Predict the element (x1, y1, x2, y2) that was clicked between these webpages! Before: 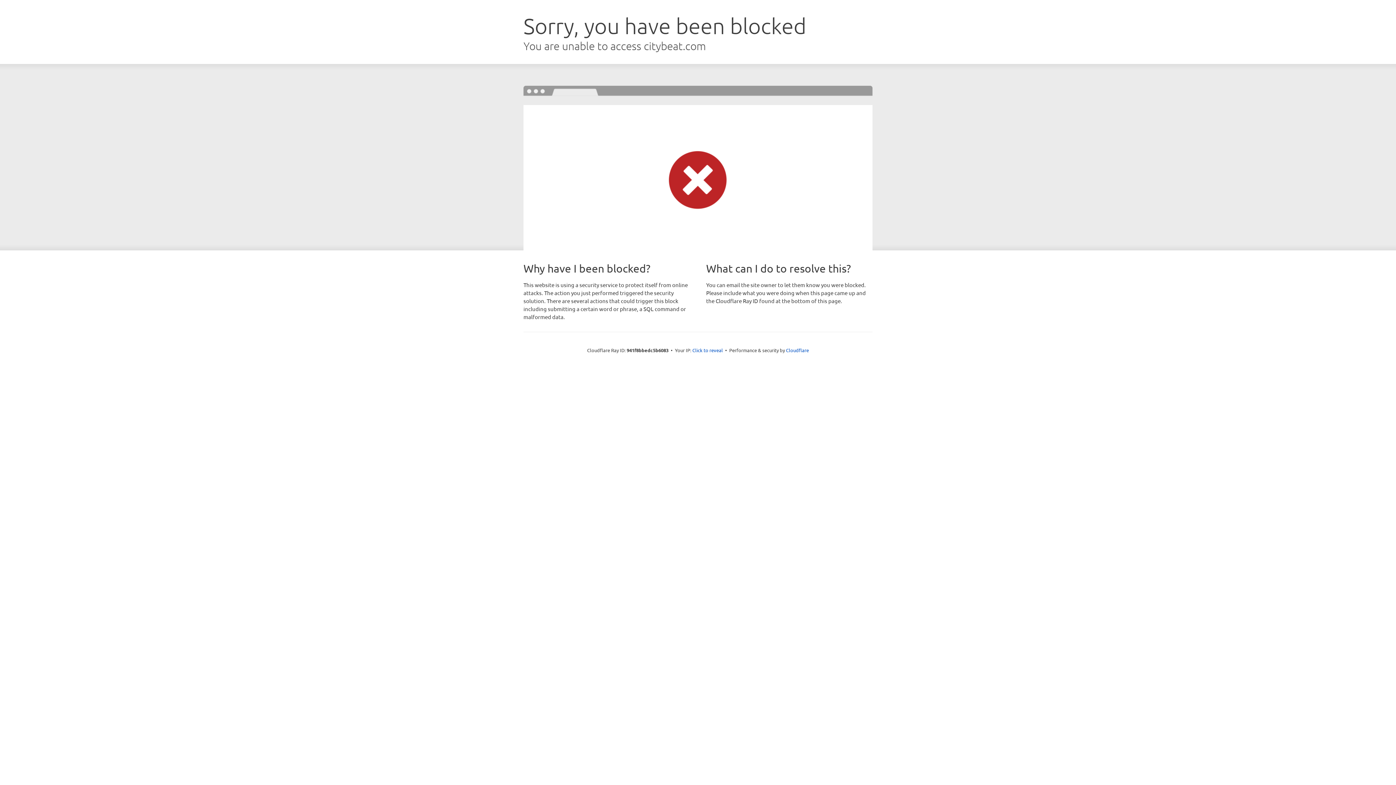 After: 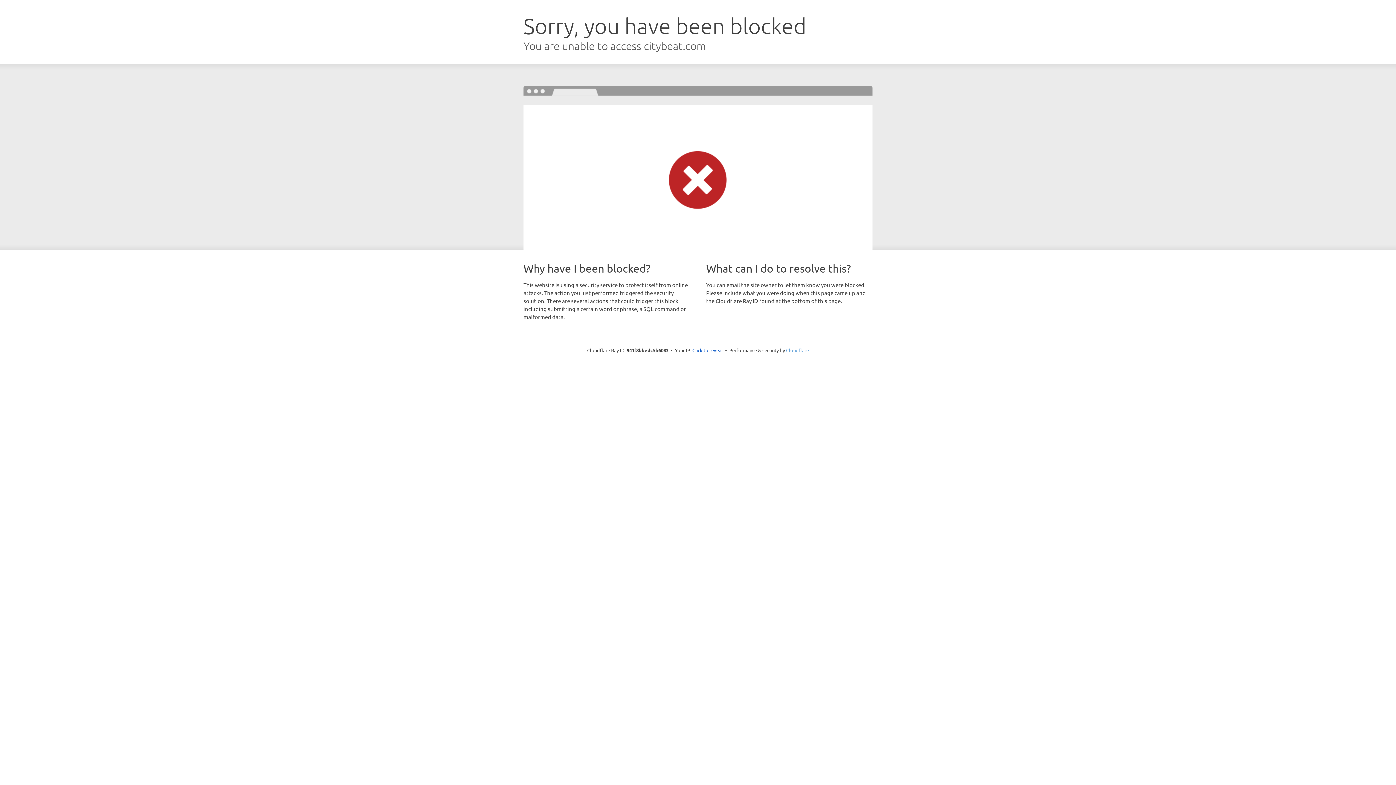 Action: bbox: (786, 347, 809, 353) label: Cloudflare